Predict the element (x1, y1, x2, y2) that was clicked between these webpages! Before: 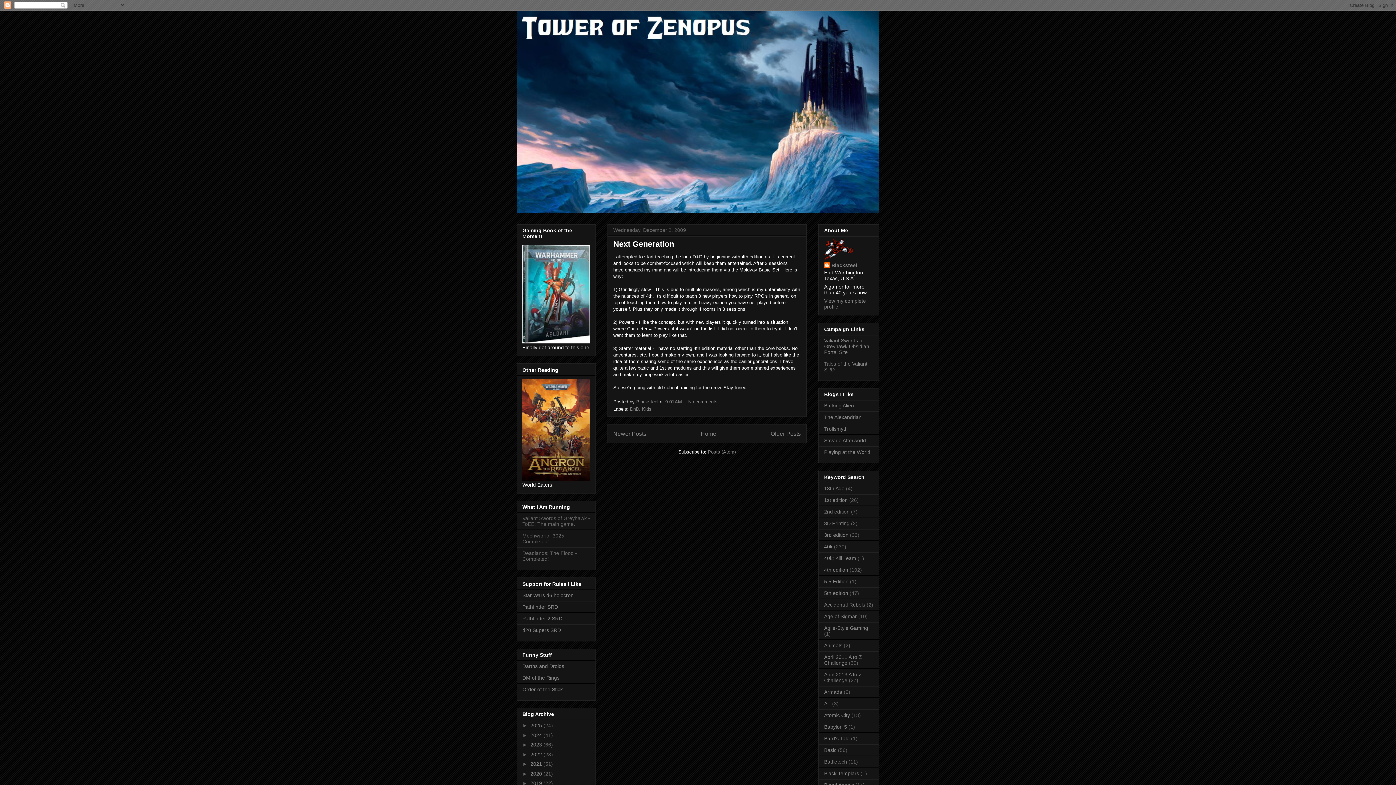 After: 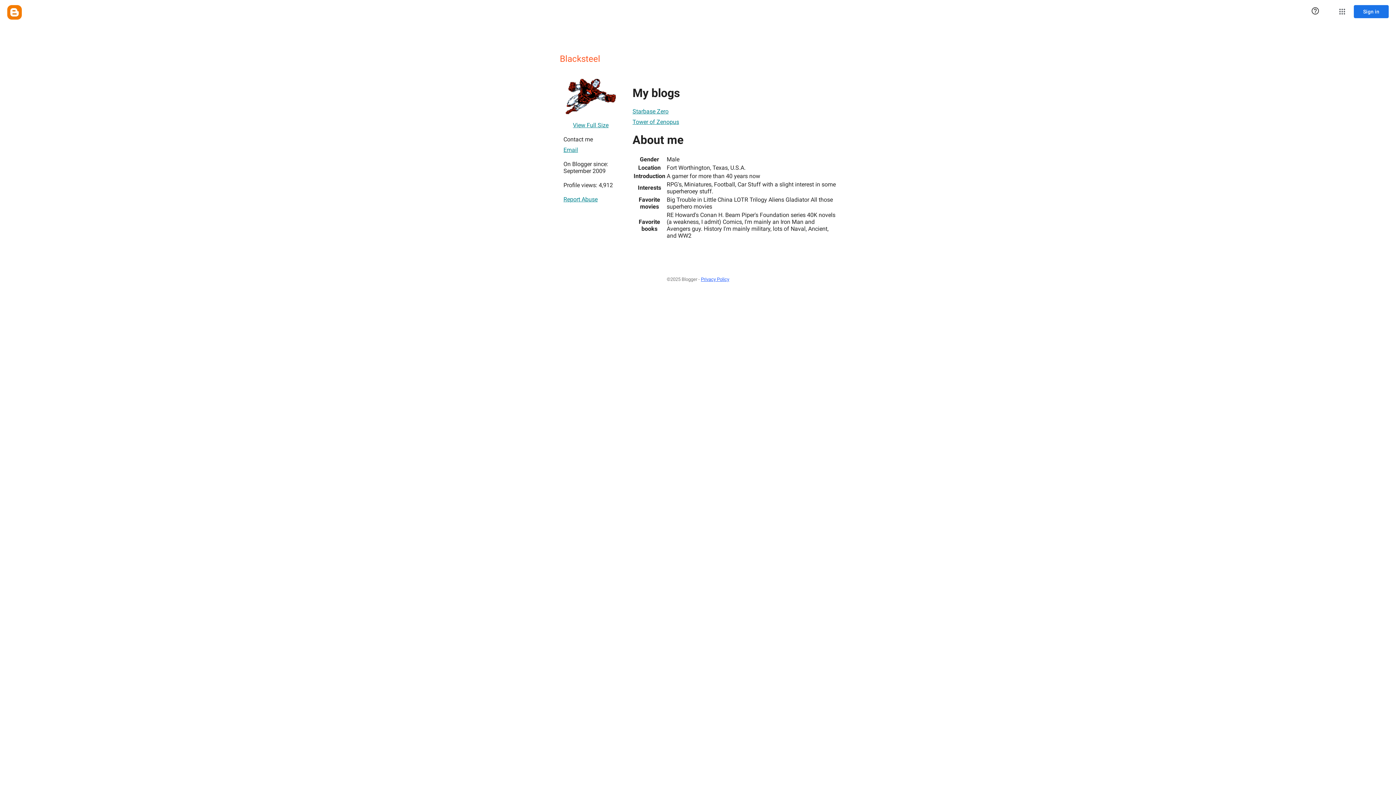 Action: label: Blacksteel bbox: (824, 262, 857, 269)